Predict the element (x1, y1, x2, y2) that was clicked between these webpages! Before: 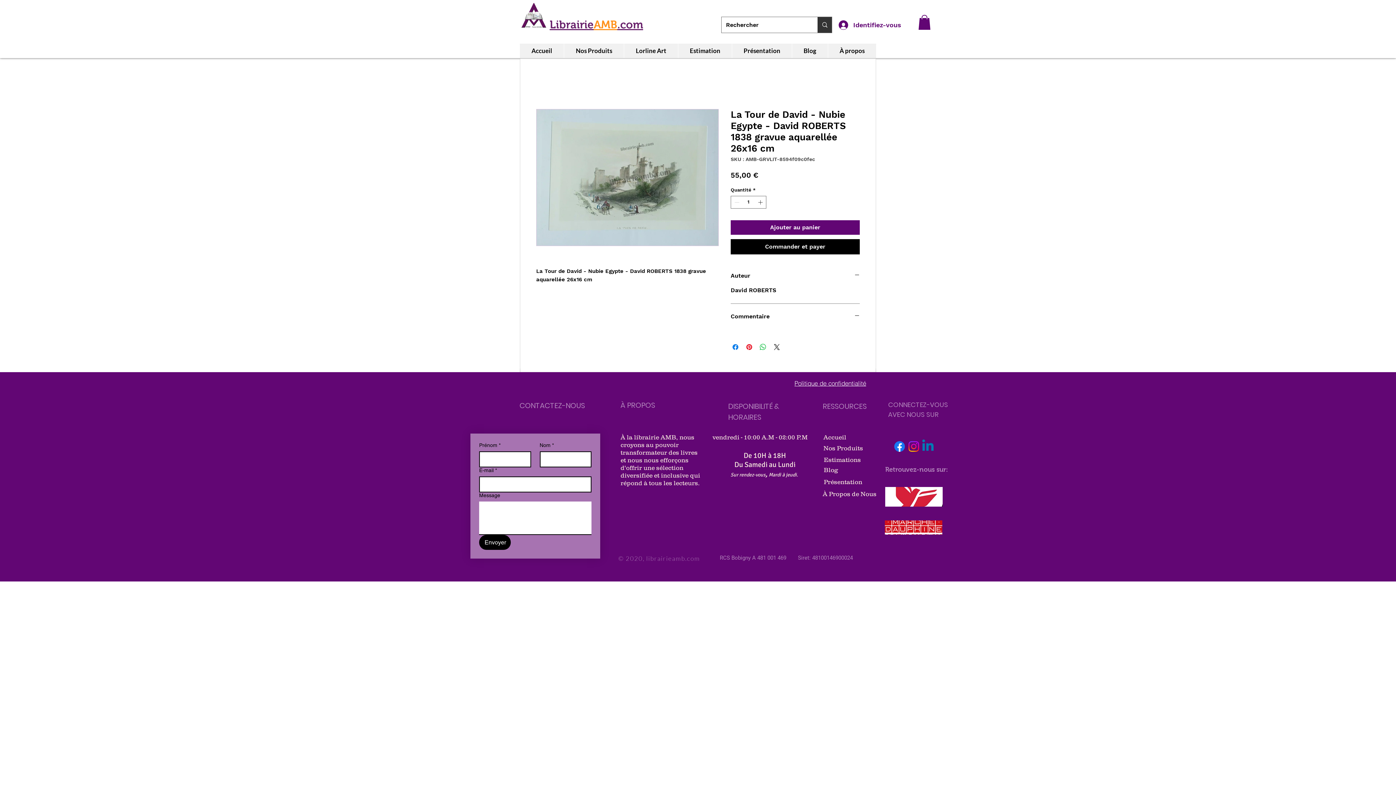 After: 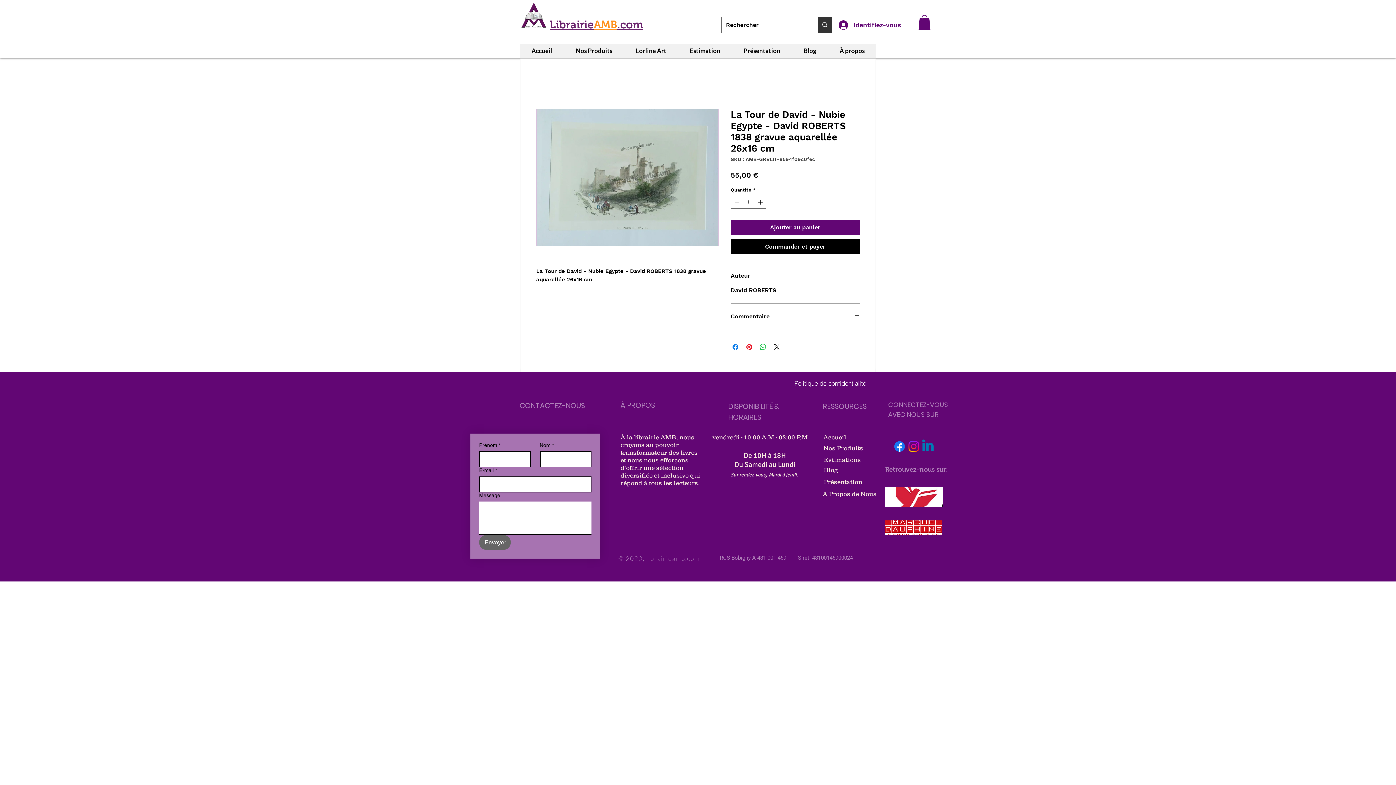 Action: bbox: (479, 535, 510, 550) label: Envoyer